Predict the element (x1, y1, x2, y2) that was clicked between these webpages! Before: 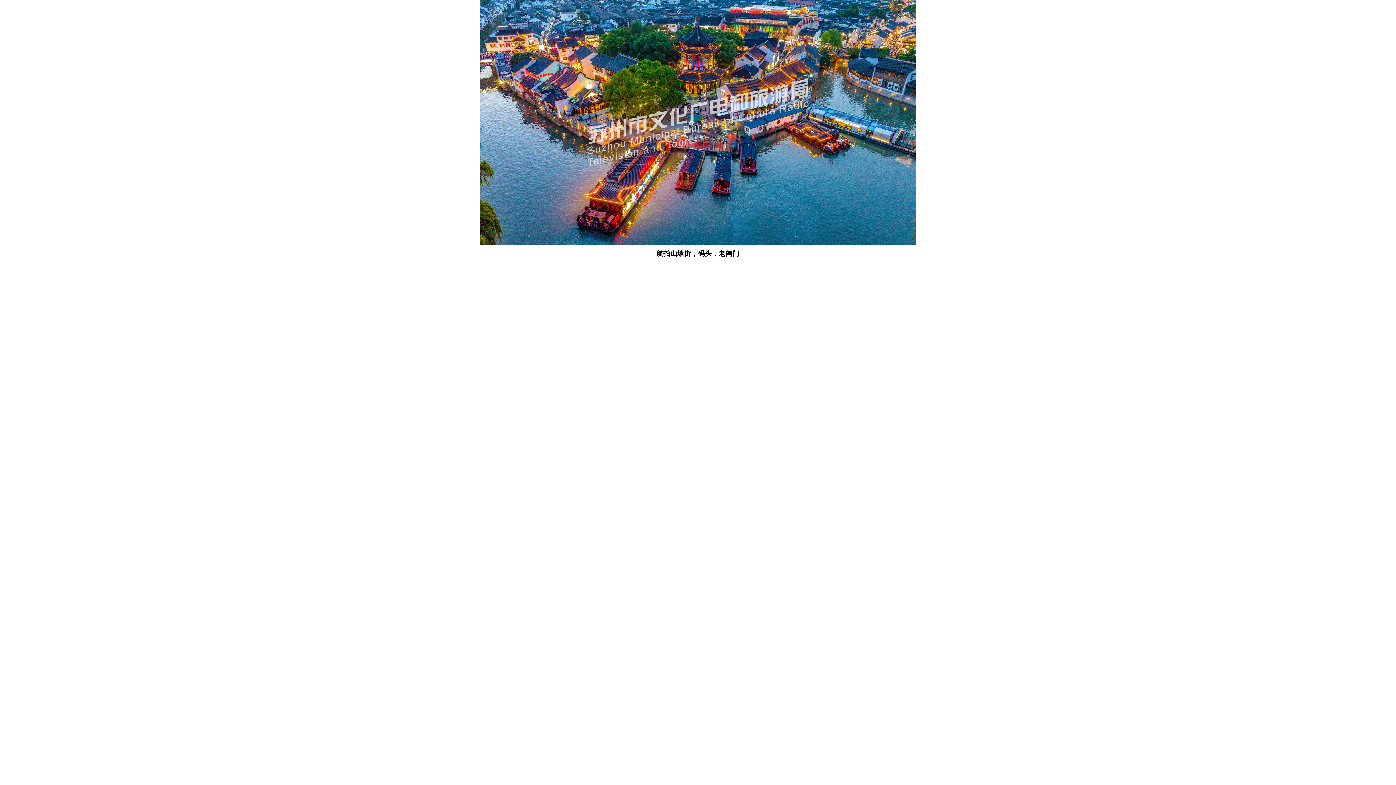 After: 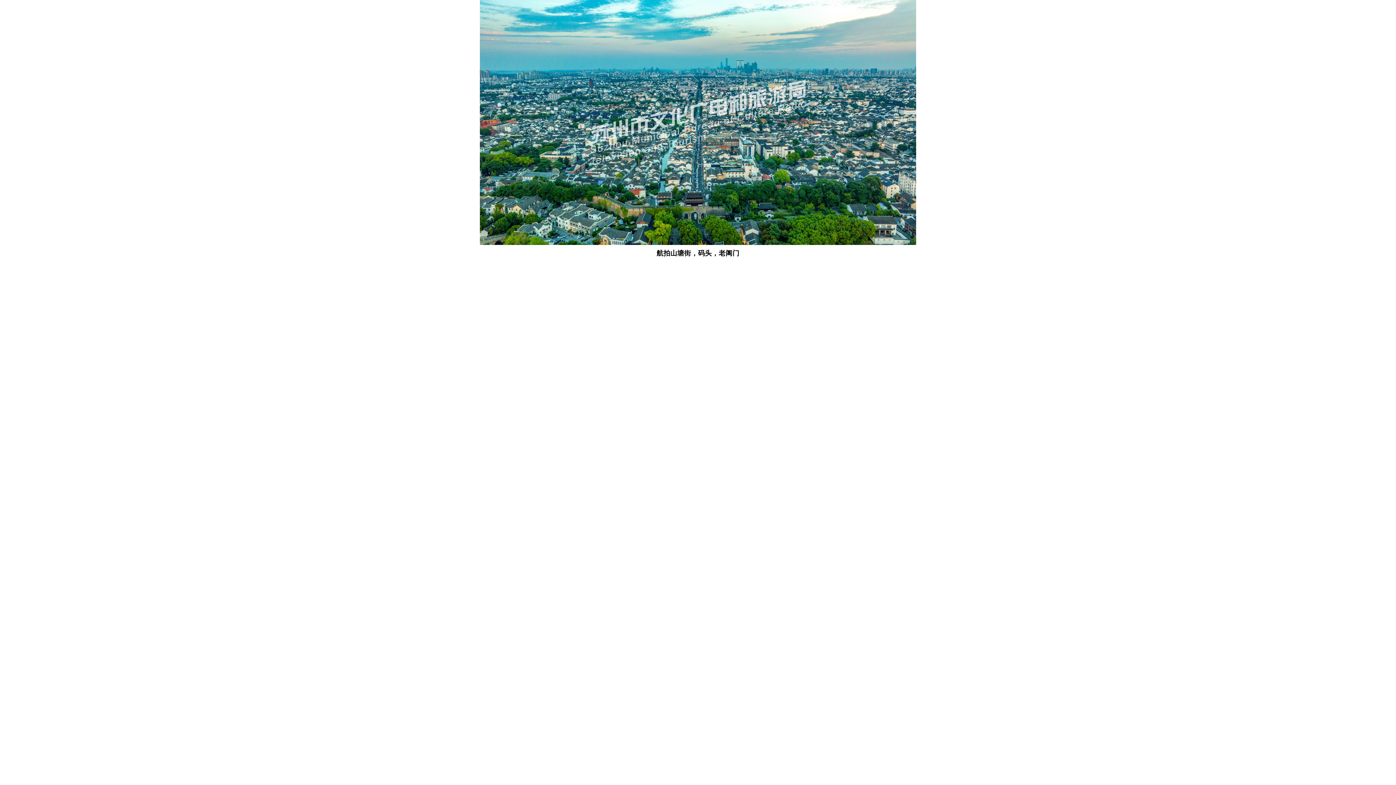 Action: bbox: (480, 0, 698, 245)